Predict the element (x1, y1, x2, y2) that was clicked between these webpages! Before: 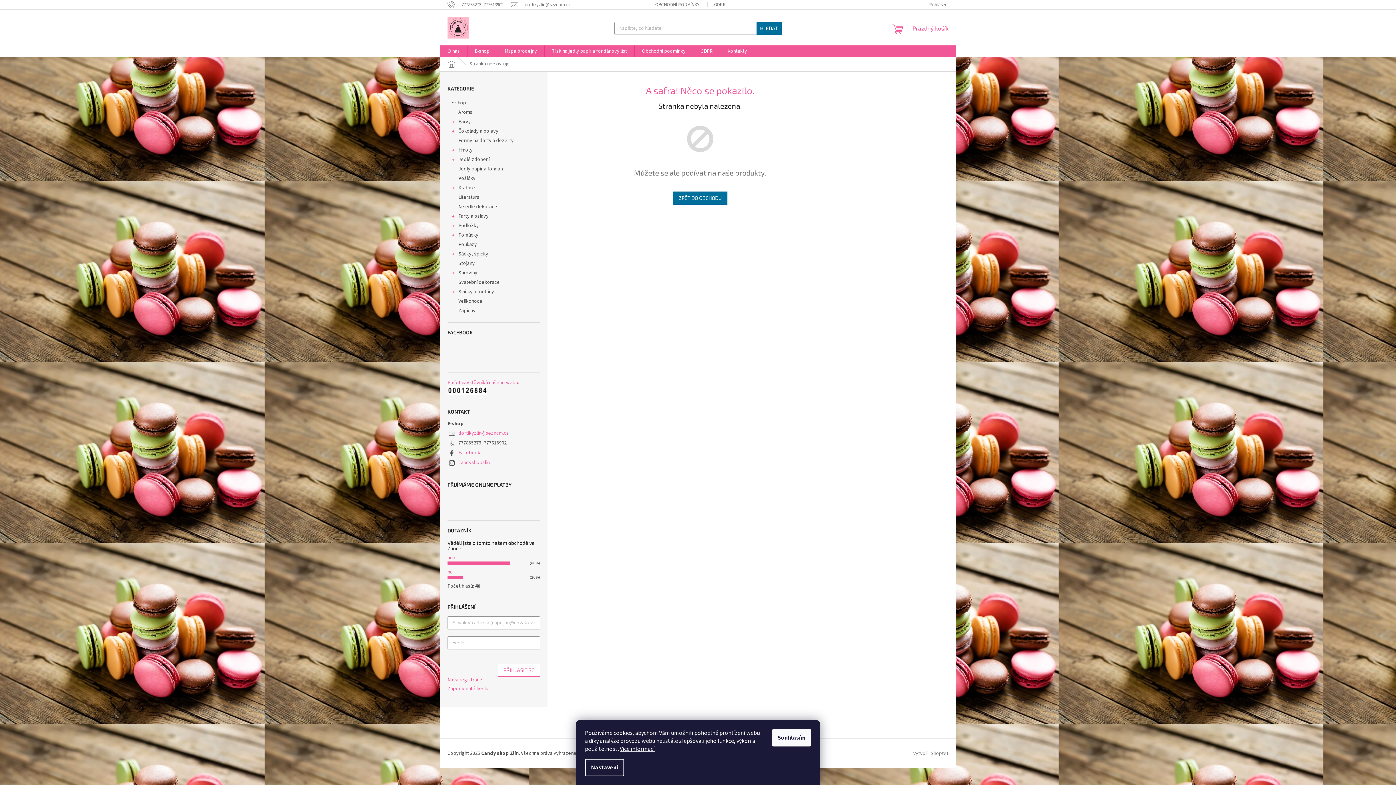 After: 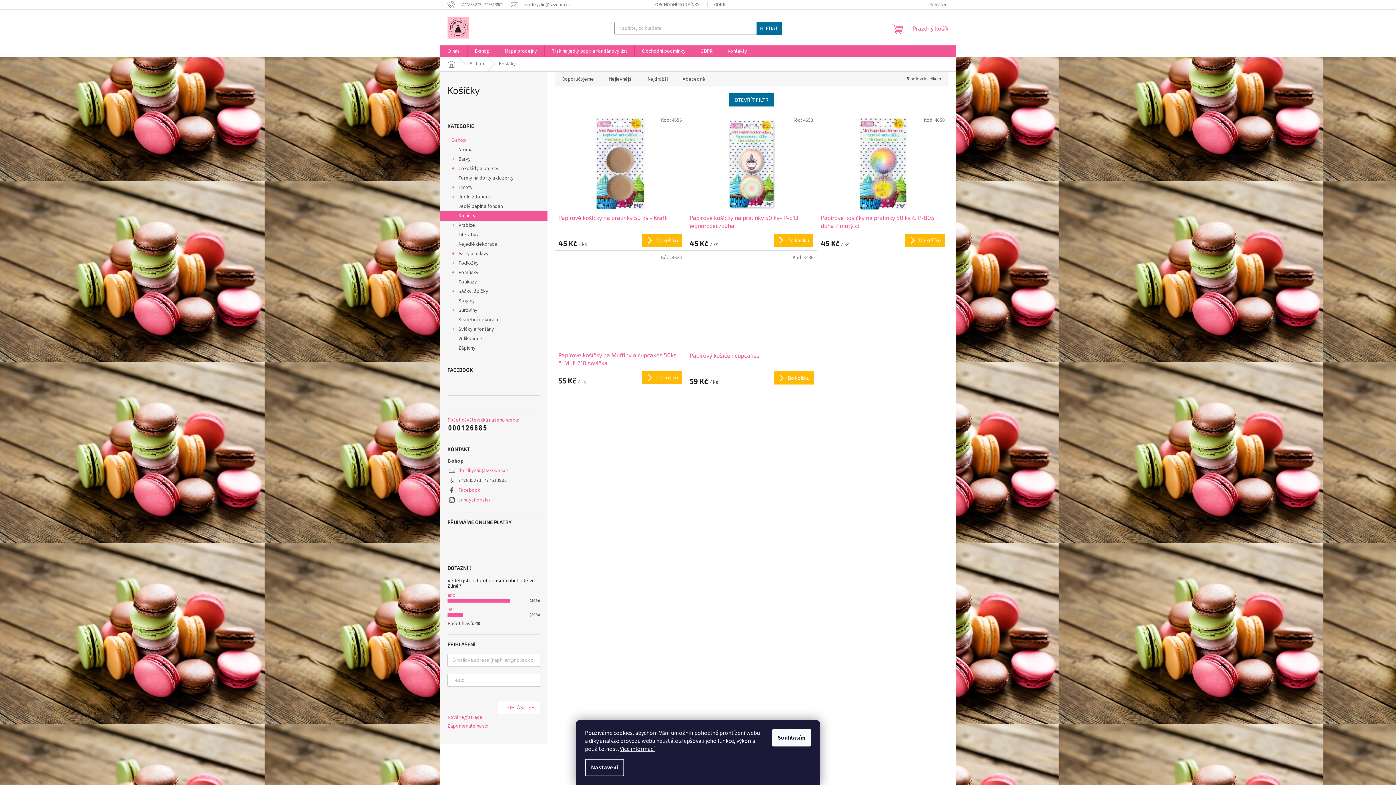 Action: bbox: (440, 173, 547, 183) label: Košíčky